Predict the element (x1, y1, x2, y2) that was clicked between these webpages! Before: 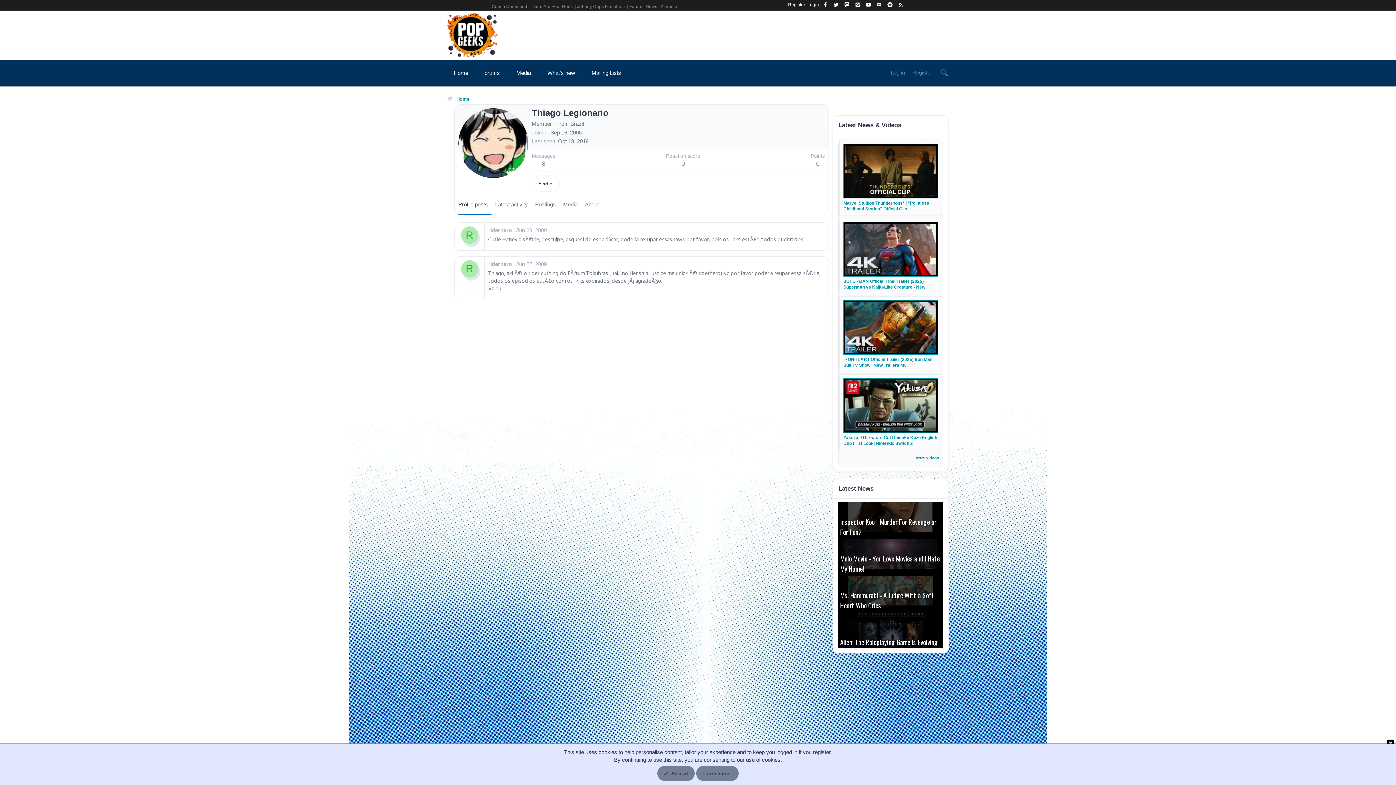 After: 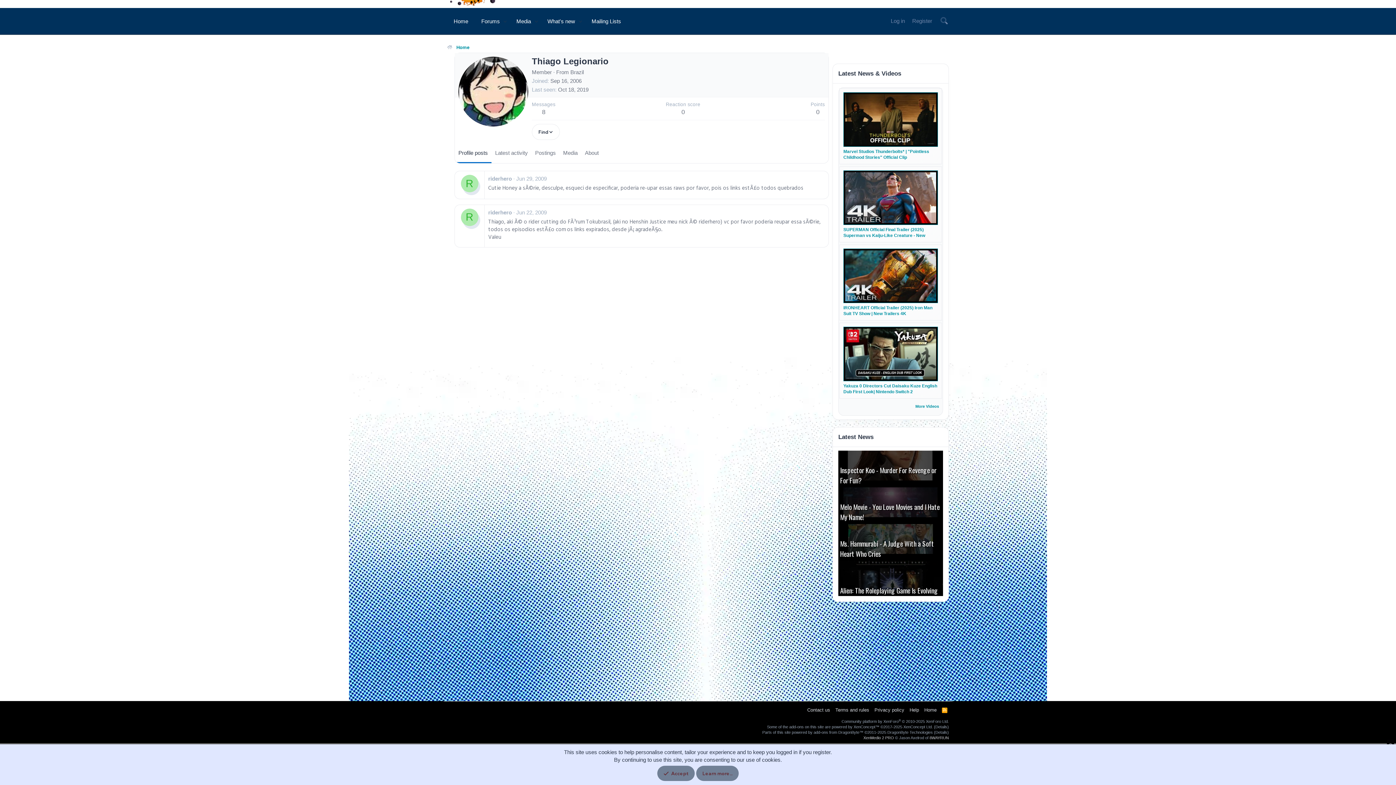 Action: bbox: (516, 227, 546, 233) label: Jun 29, 2009